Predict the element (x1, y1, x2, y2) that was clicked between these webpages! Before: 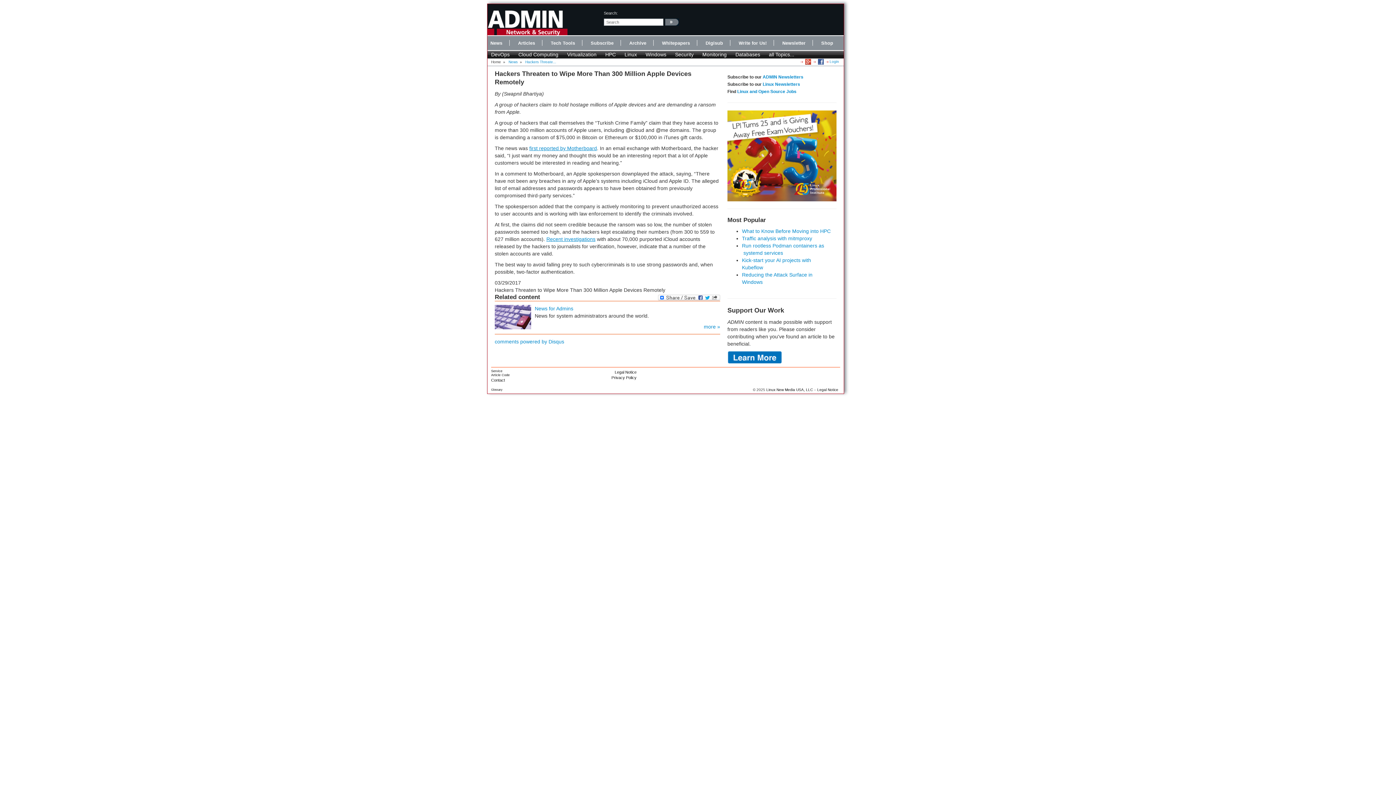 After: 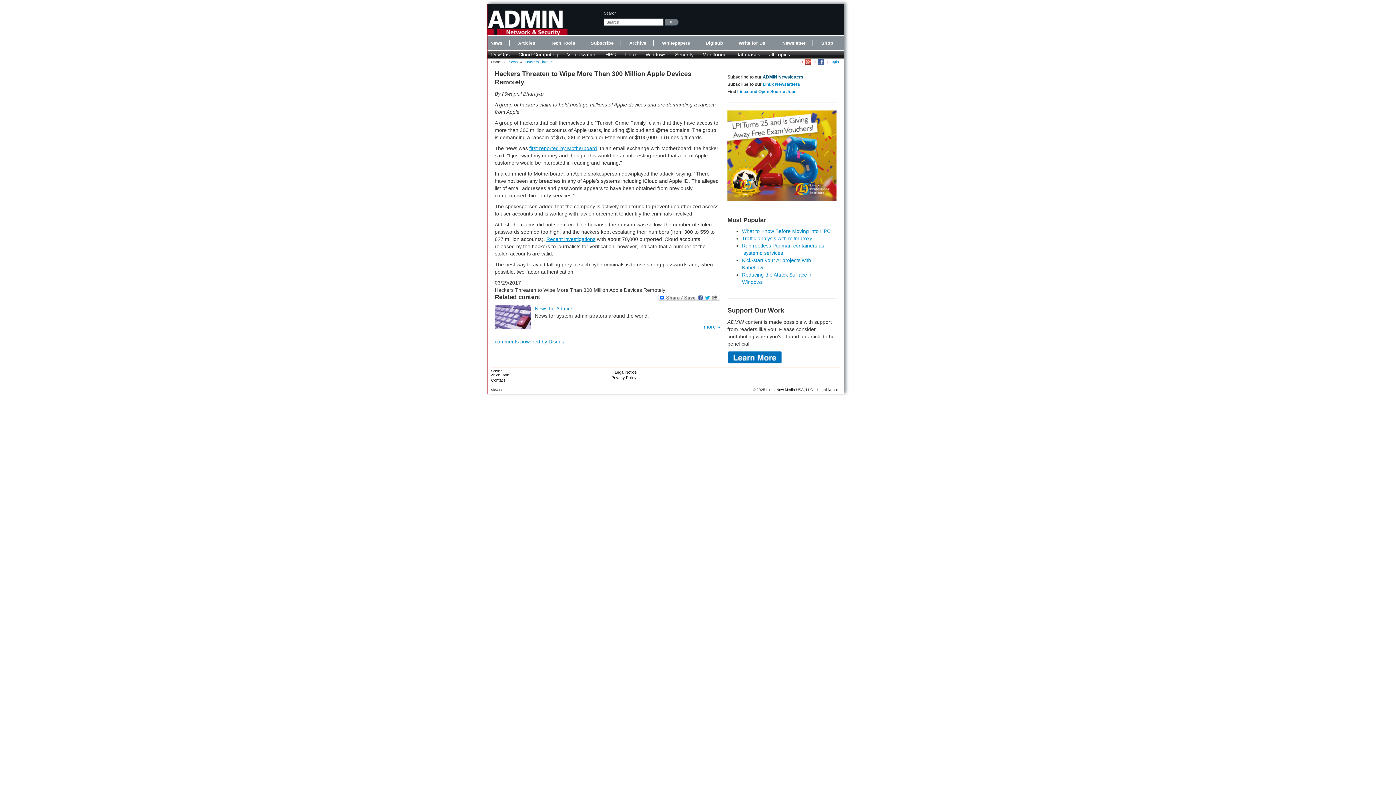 Action: label: ADMIN Newsletters bbox: (762, 74, 803, 79)